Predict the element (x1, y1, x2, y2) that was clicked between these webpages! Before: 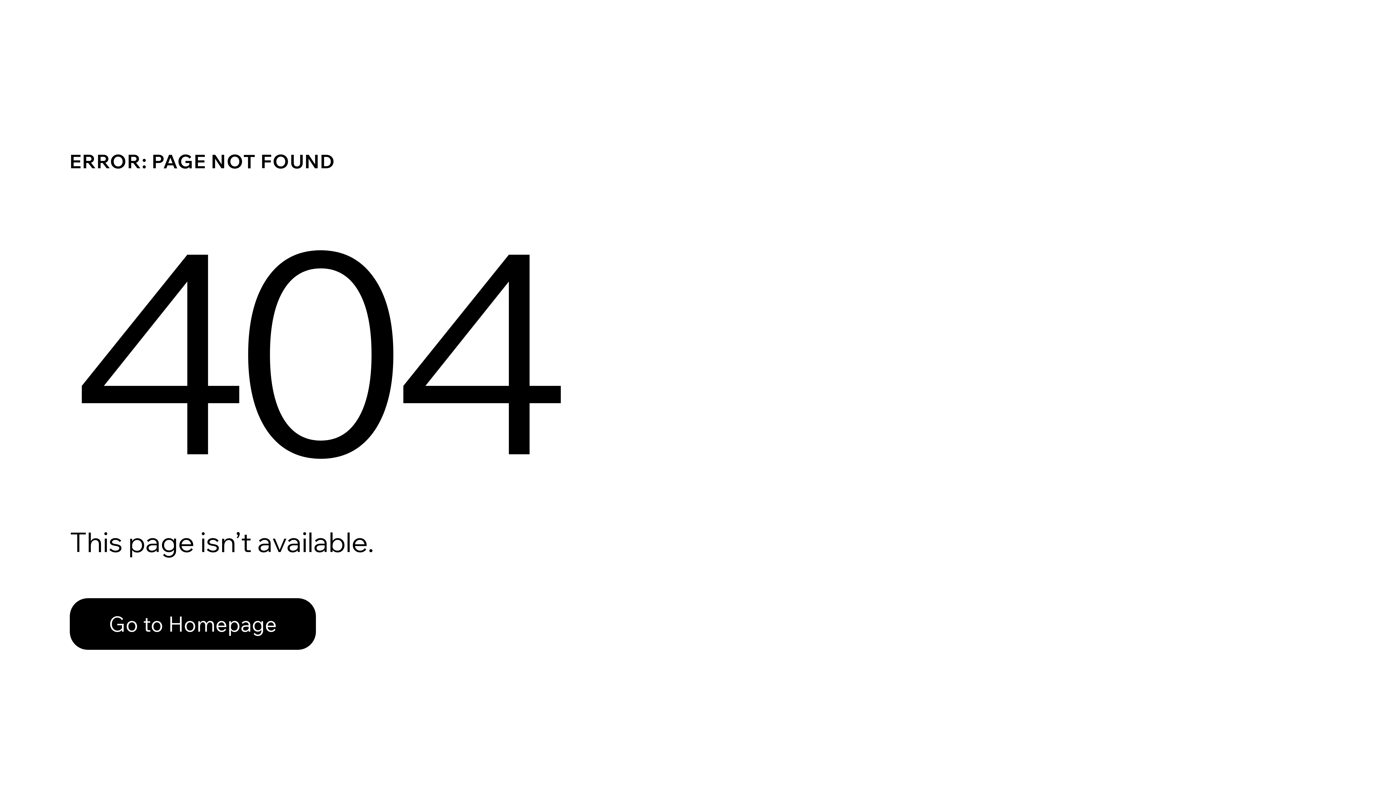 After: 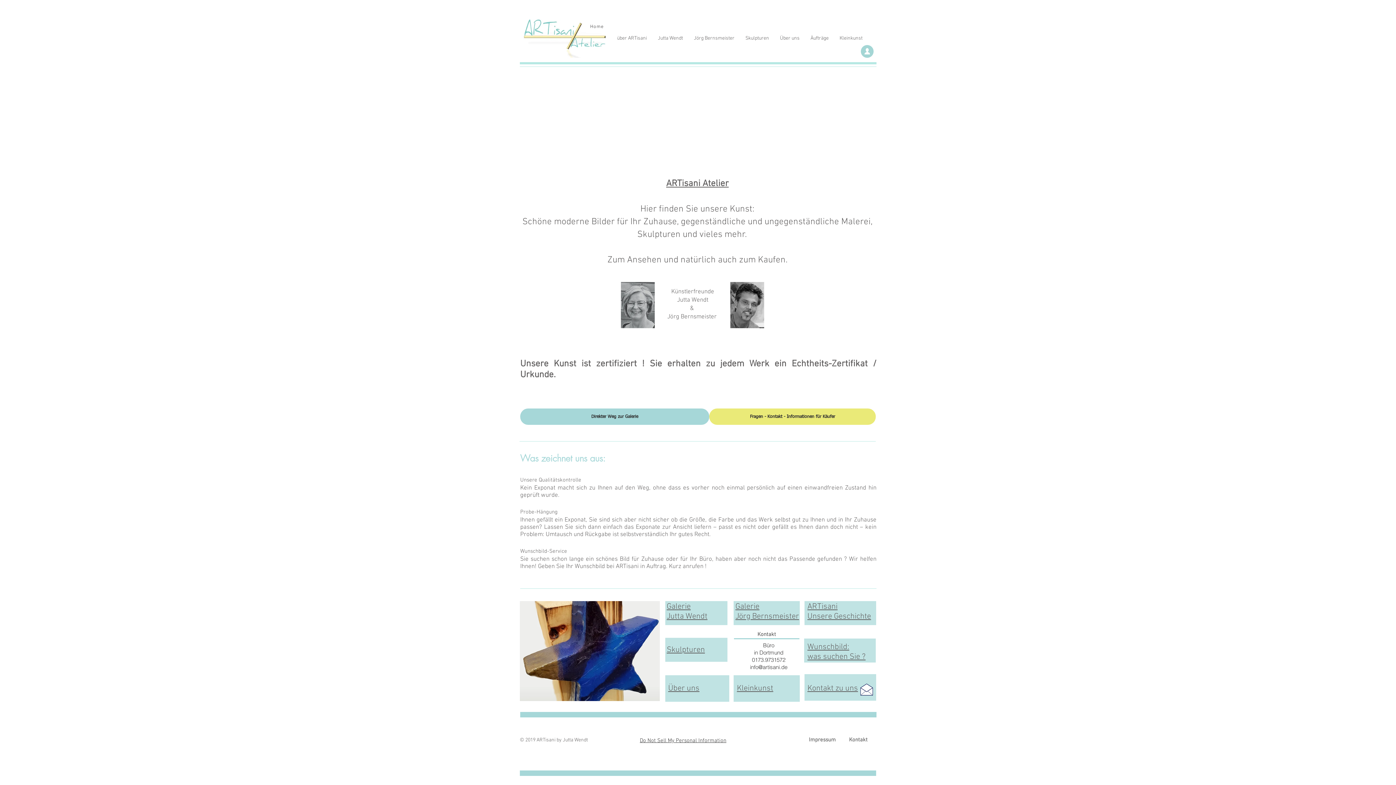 Action: label: Go to Homepage bbox: (69, 598, 316, 650)